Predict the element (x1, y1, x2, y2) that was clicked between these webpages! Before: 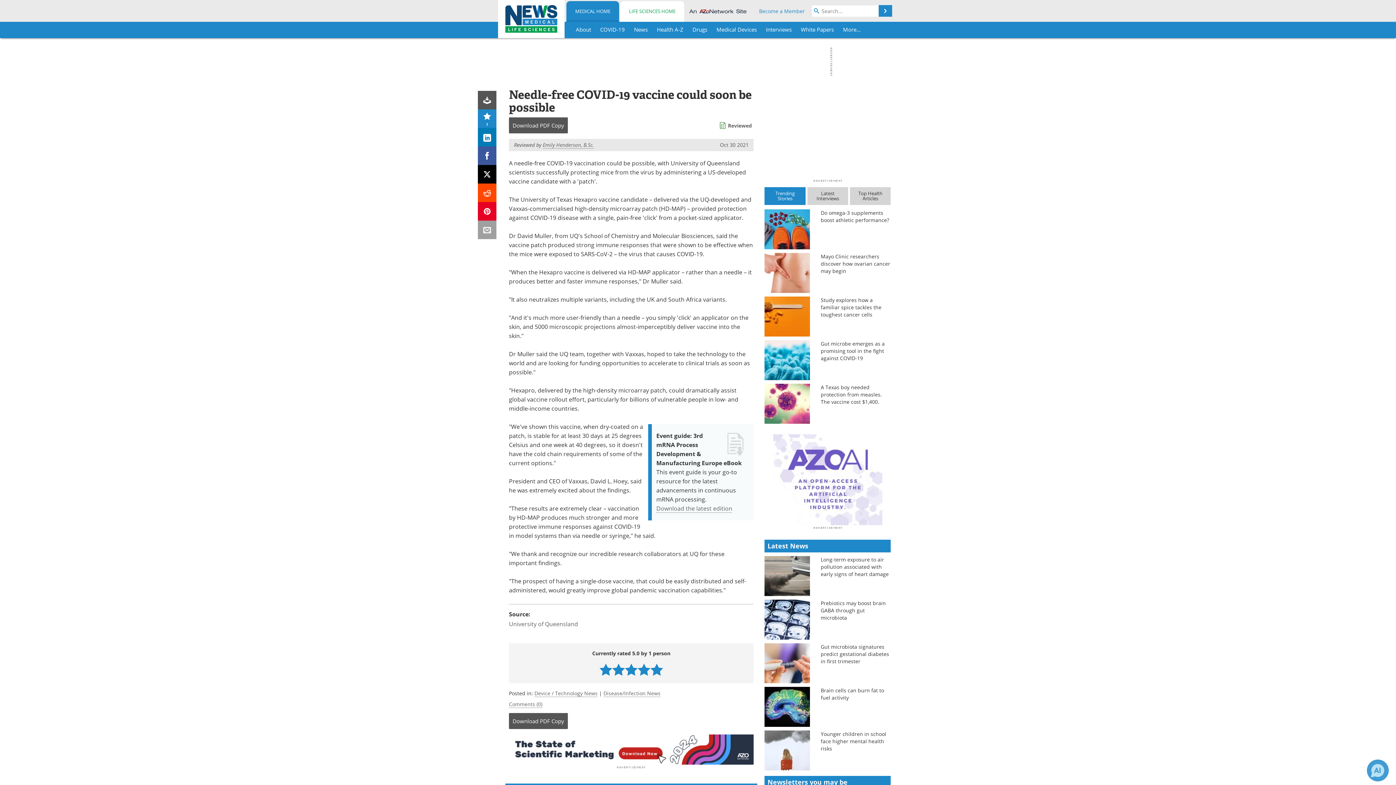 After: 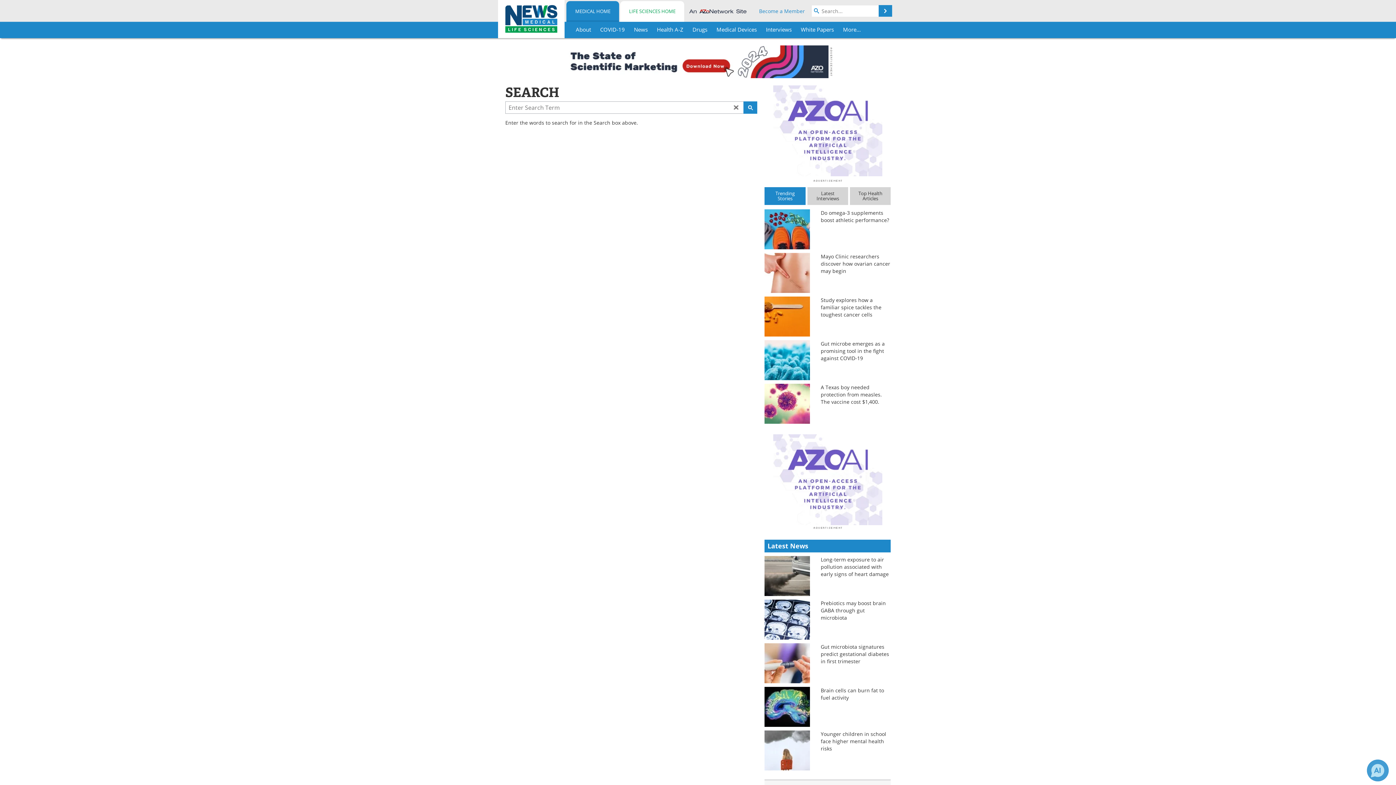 Action: bbox: (878, 5, 892, 16) label: Search